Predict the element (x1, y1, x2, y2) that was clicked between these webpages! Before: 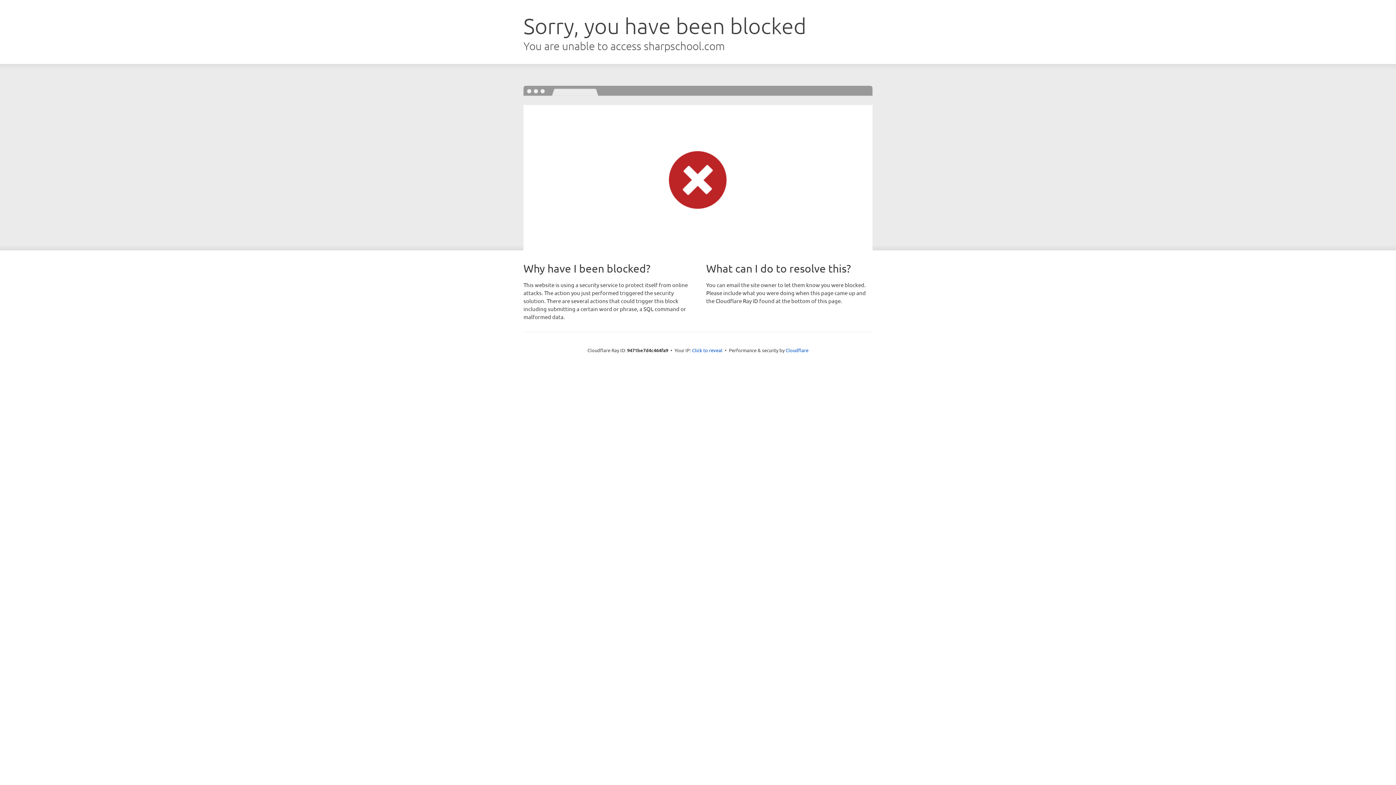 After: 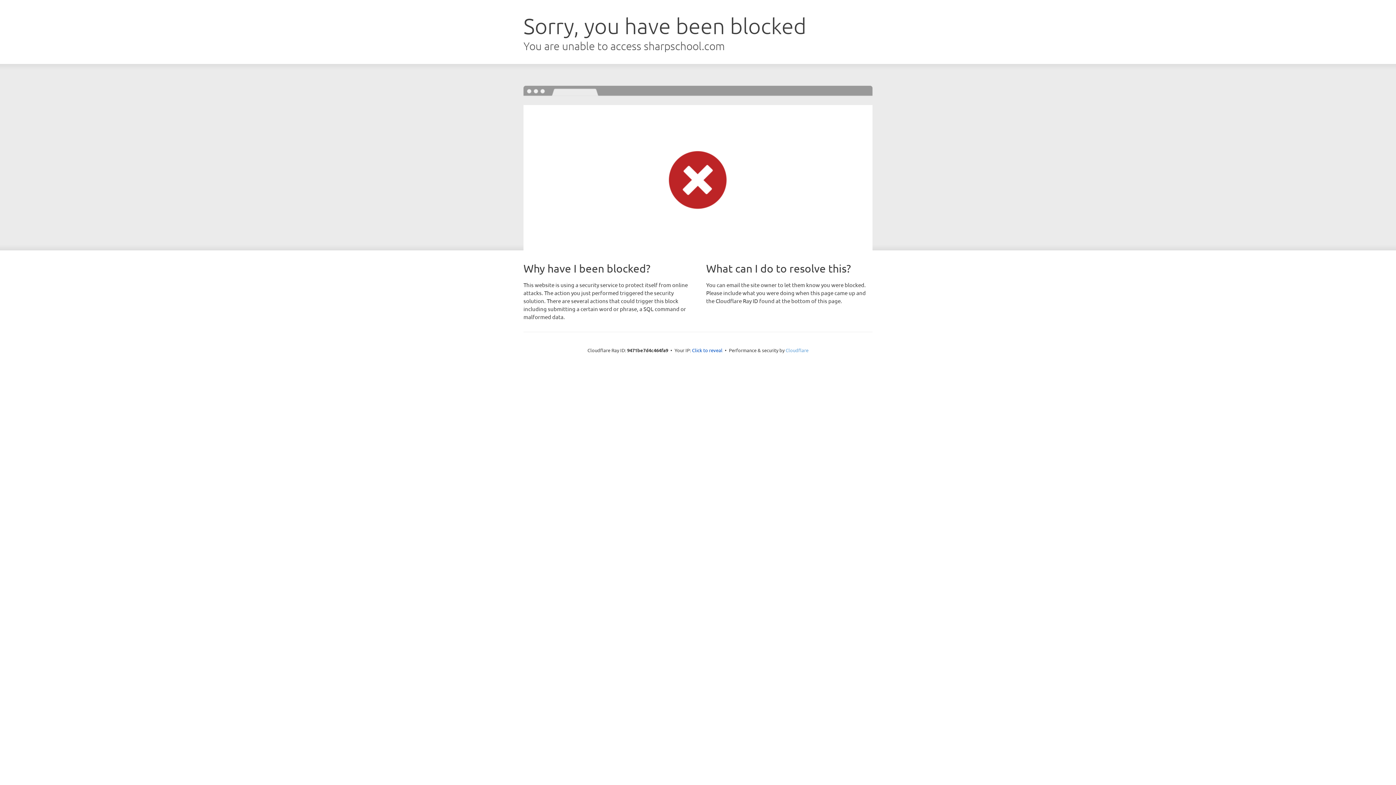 Action: bbox: (785, 347, 808, 353) label: Cloudflare